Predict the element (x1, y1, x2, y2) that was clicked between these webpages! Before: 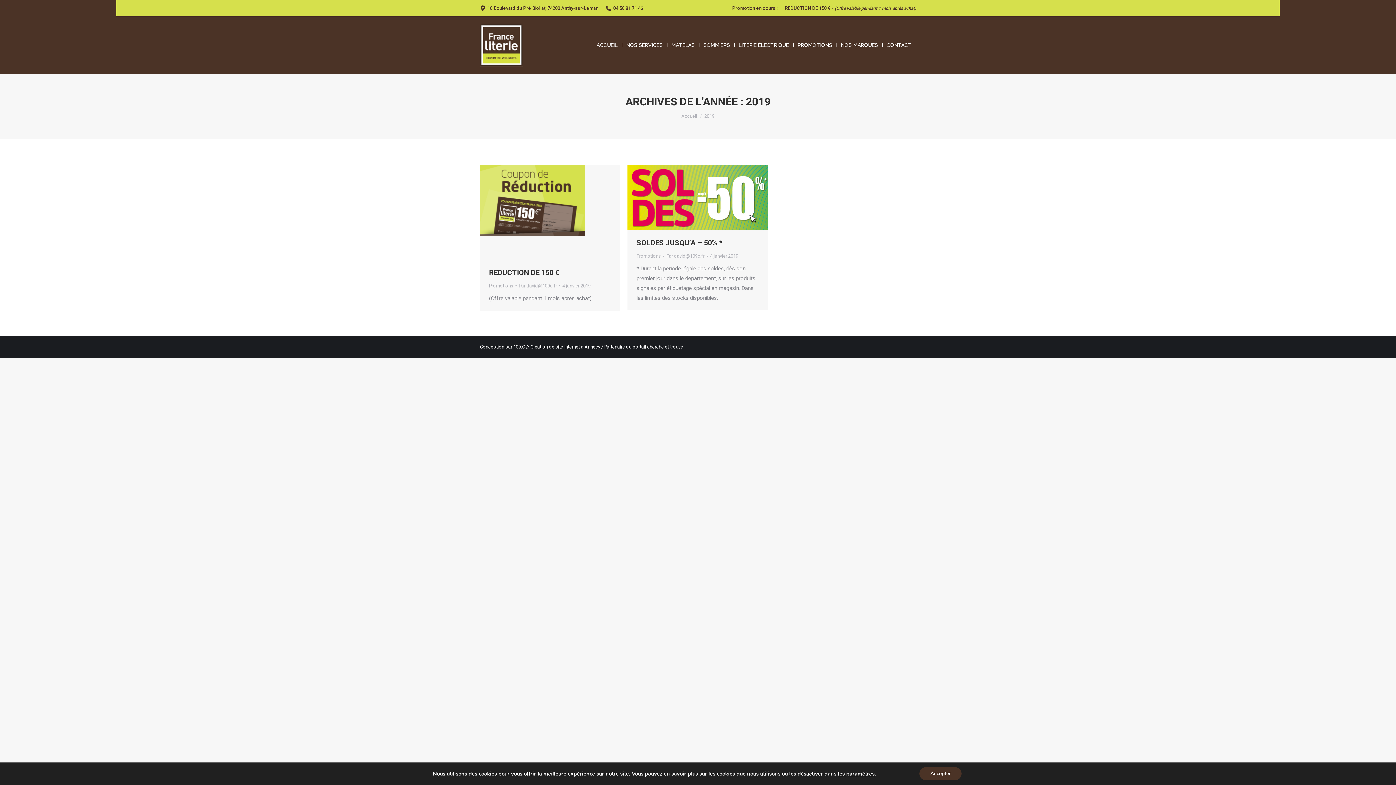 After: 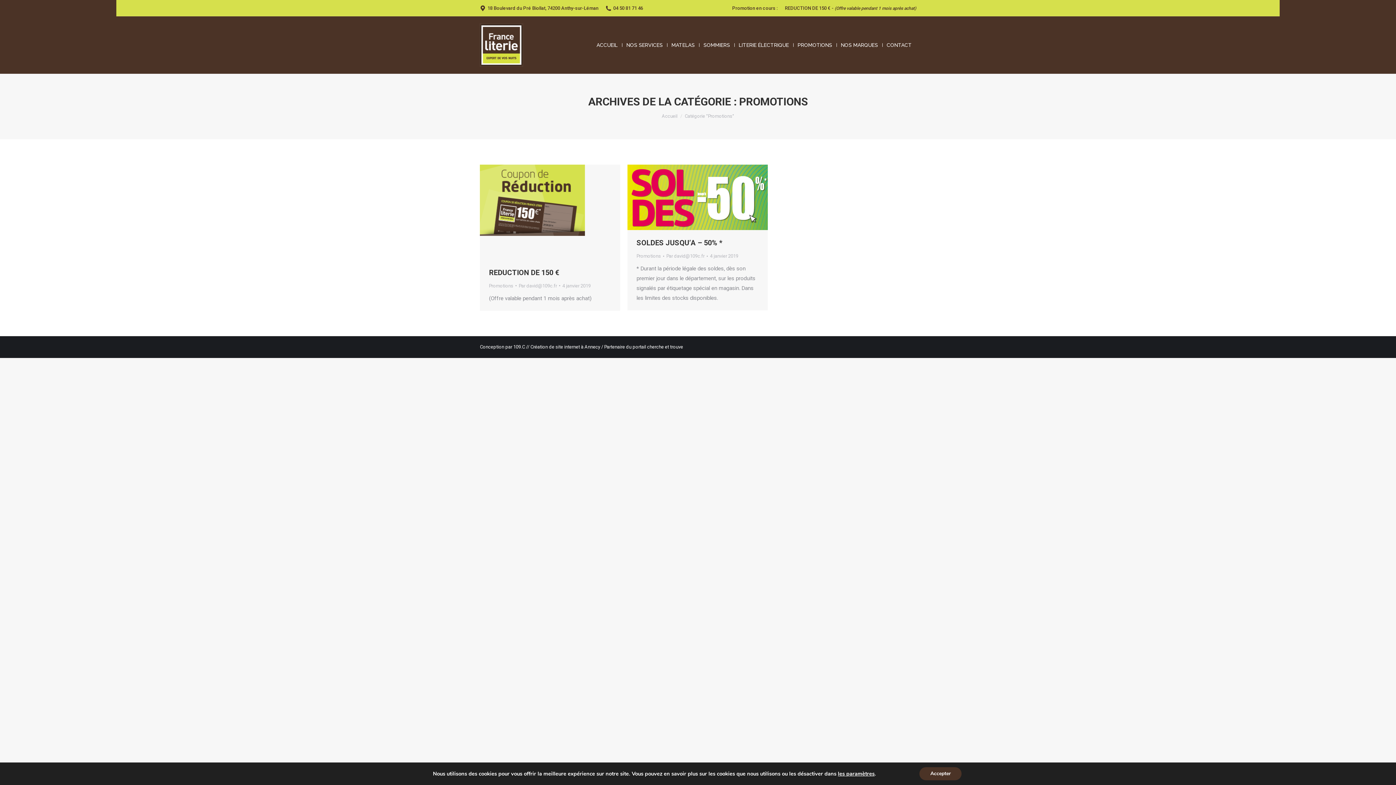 Action: bbox: (489, 283, 513, 288) label: Promotions